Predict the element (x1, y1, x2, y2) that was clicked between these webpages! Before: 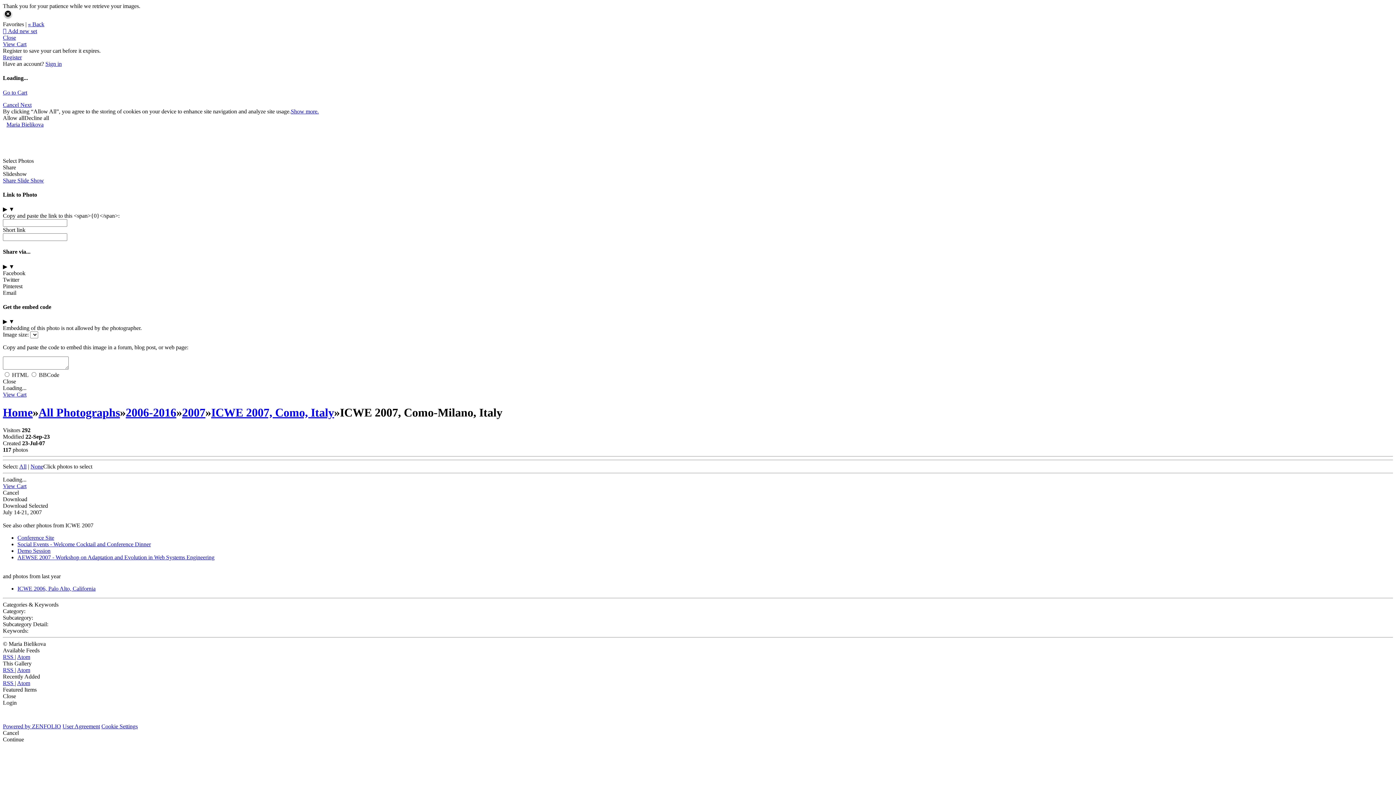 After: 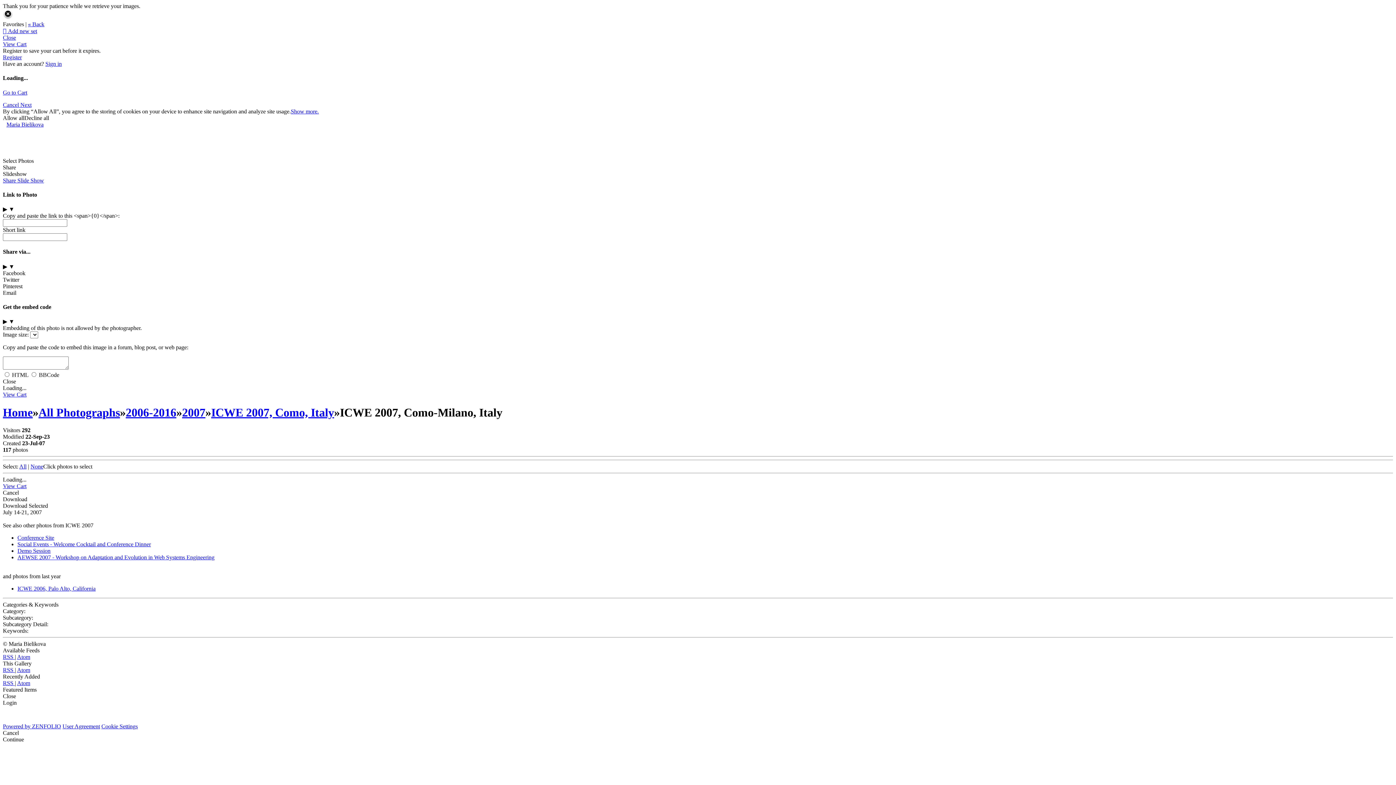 Action: label: Categories & Keywords bbox: (2, 601, 58, 608)